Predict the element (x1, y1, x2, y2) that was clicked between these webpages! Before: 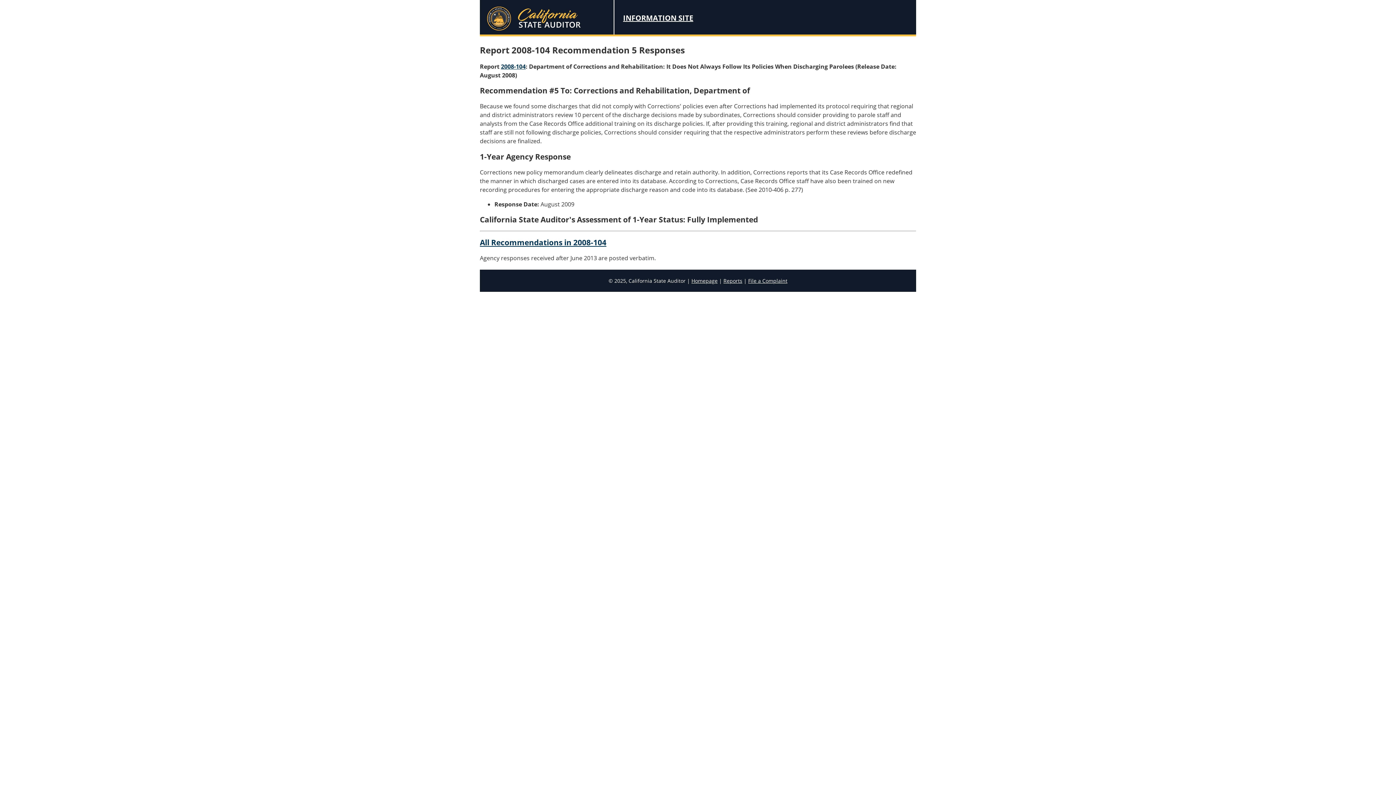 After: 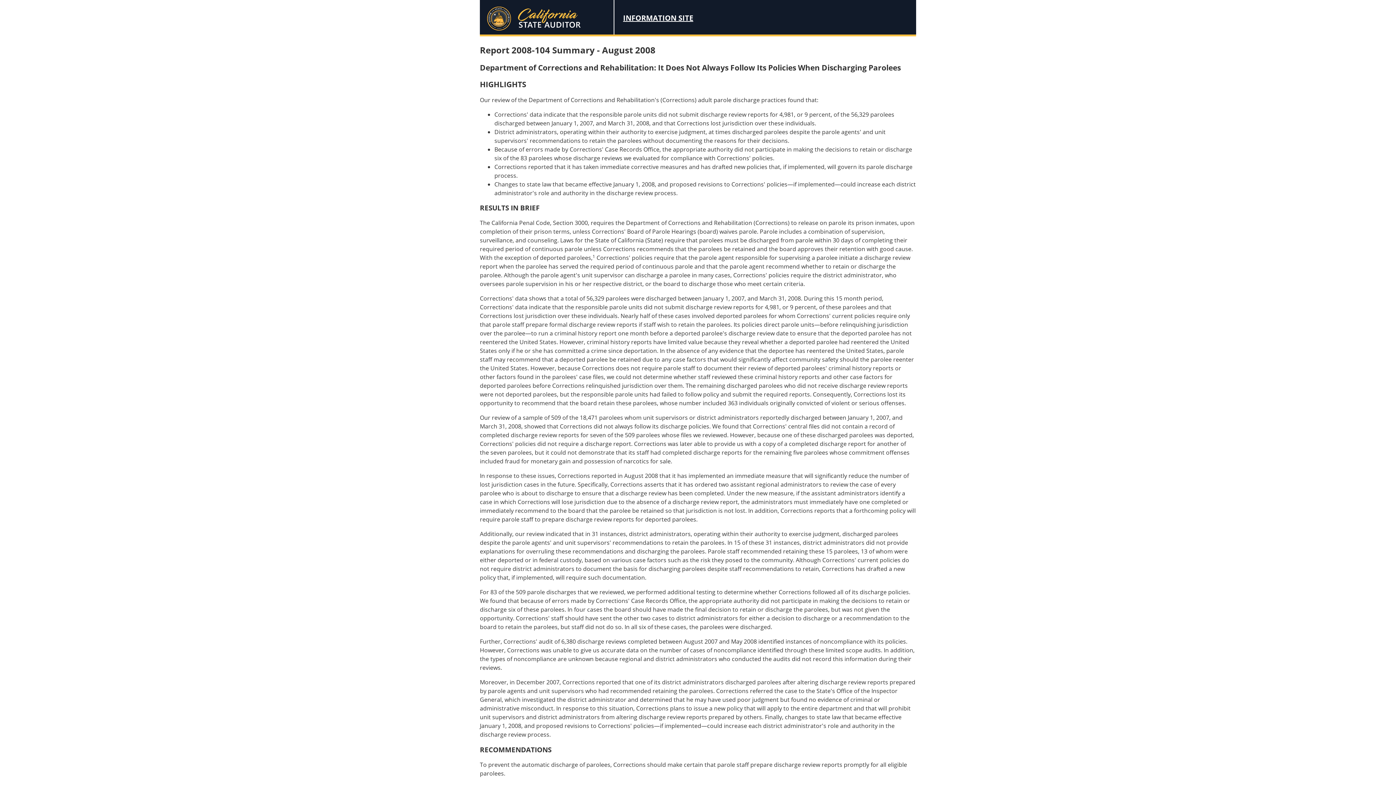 Action: bbox: (501, 62, 525, 70) label: 2008-104